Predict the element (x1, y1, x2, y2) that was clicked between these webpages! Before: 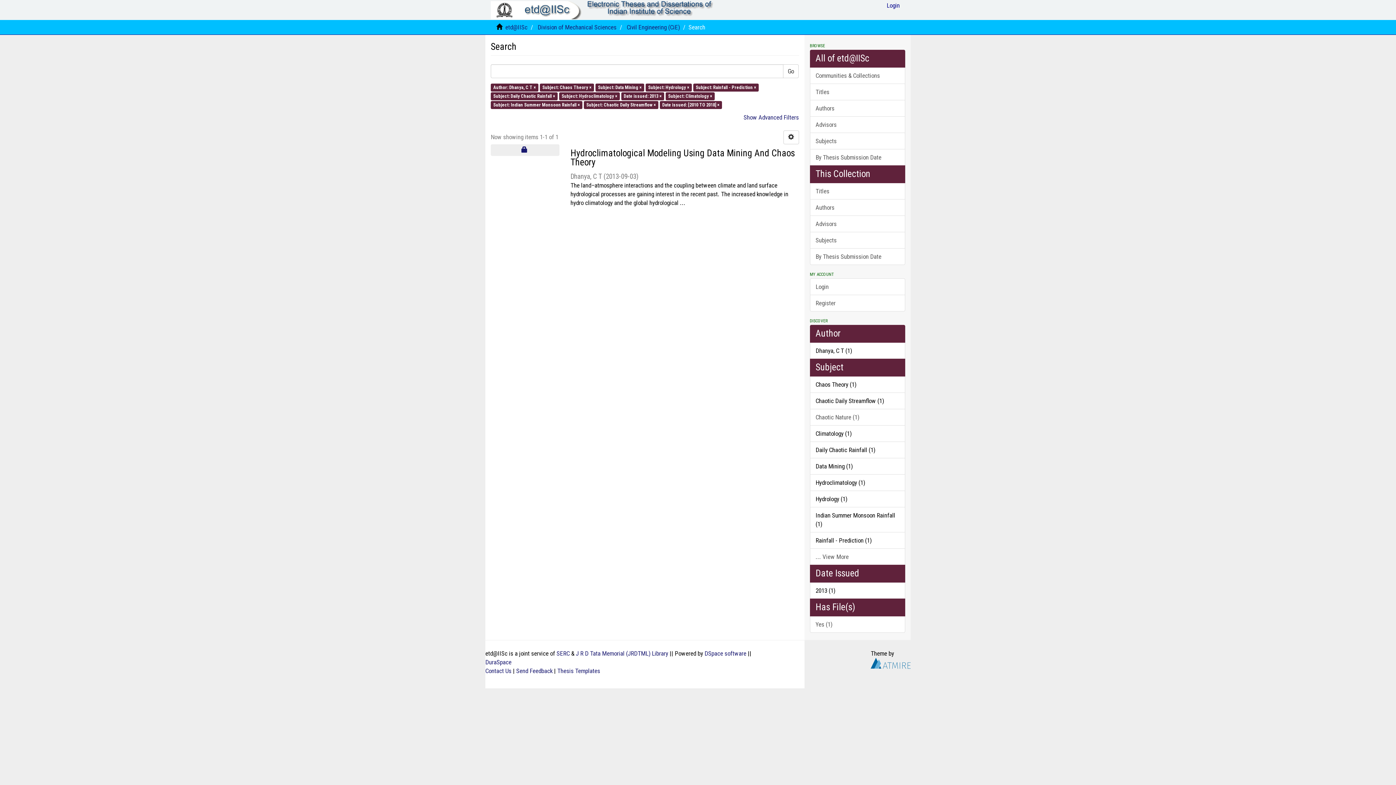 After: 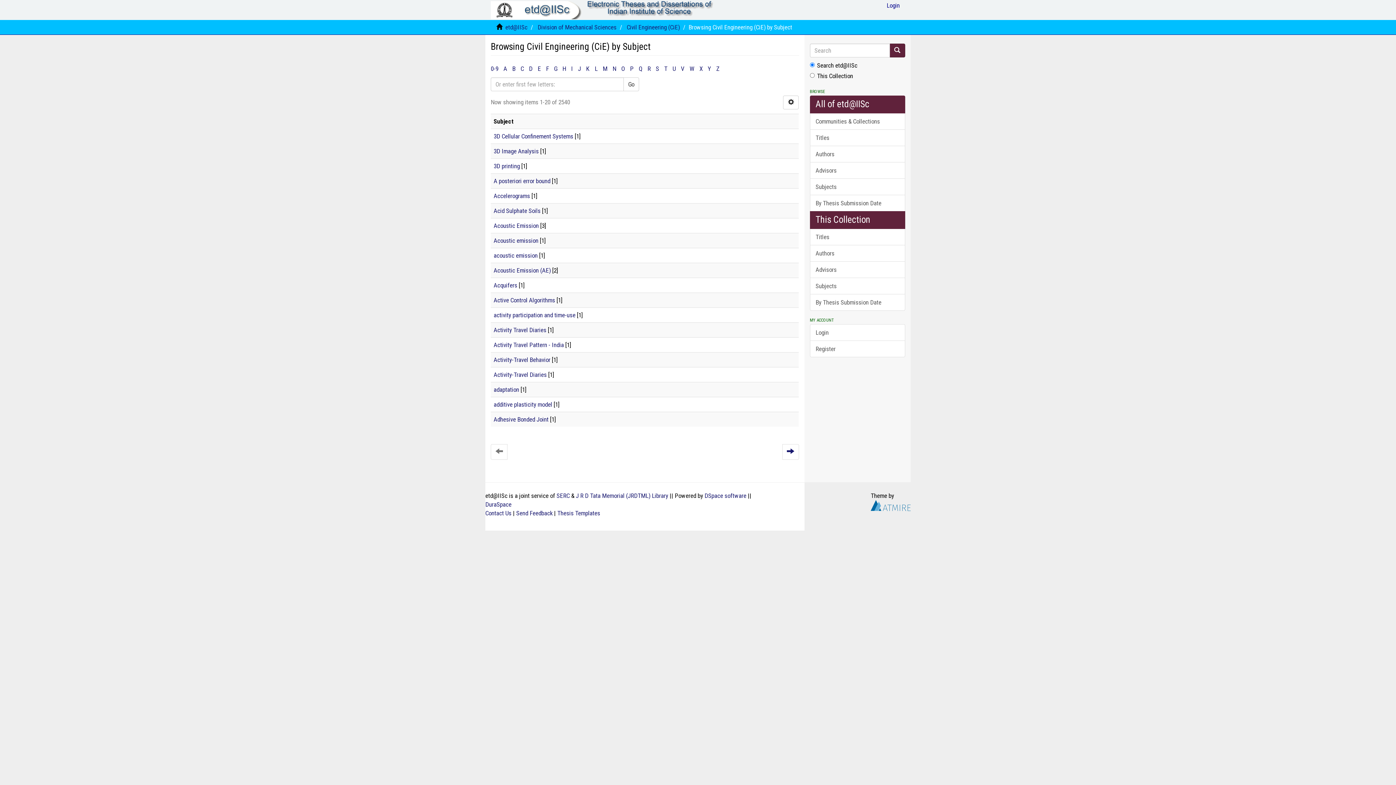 Action: bbox: (810, 232, 905, 248) label: Subjects